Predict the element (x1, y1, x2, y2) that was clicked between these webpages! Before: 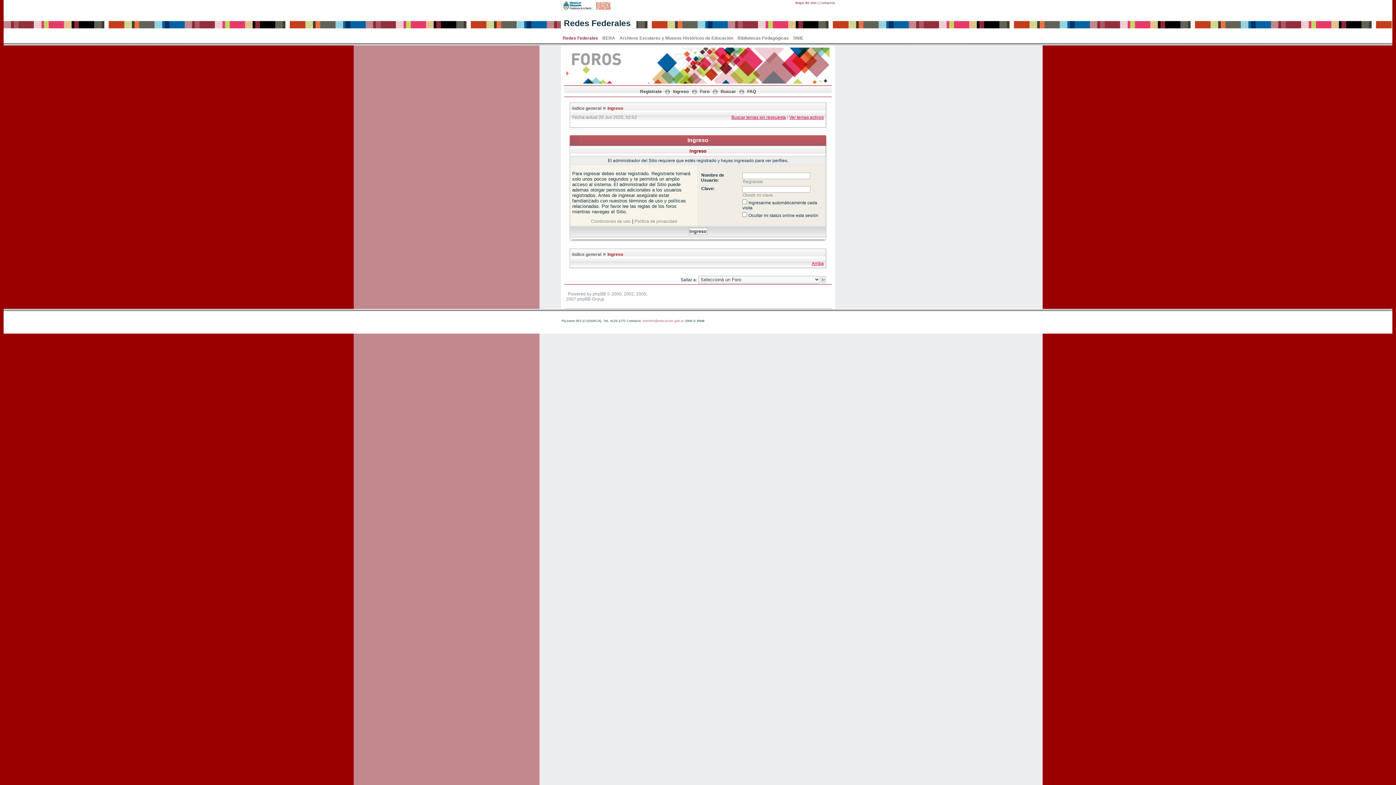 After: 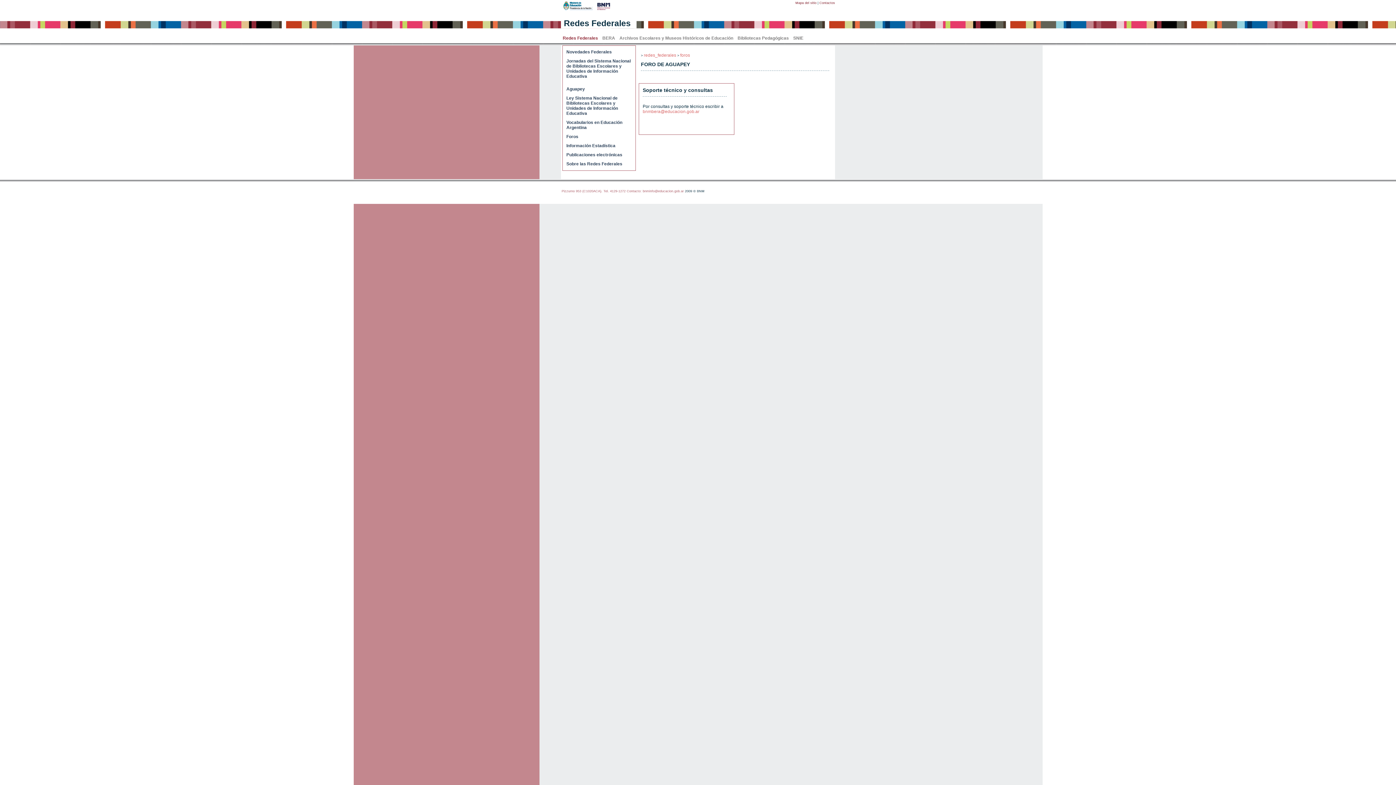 Action: bbox: (572, 105, 601, 110) label: Indice general